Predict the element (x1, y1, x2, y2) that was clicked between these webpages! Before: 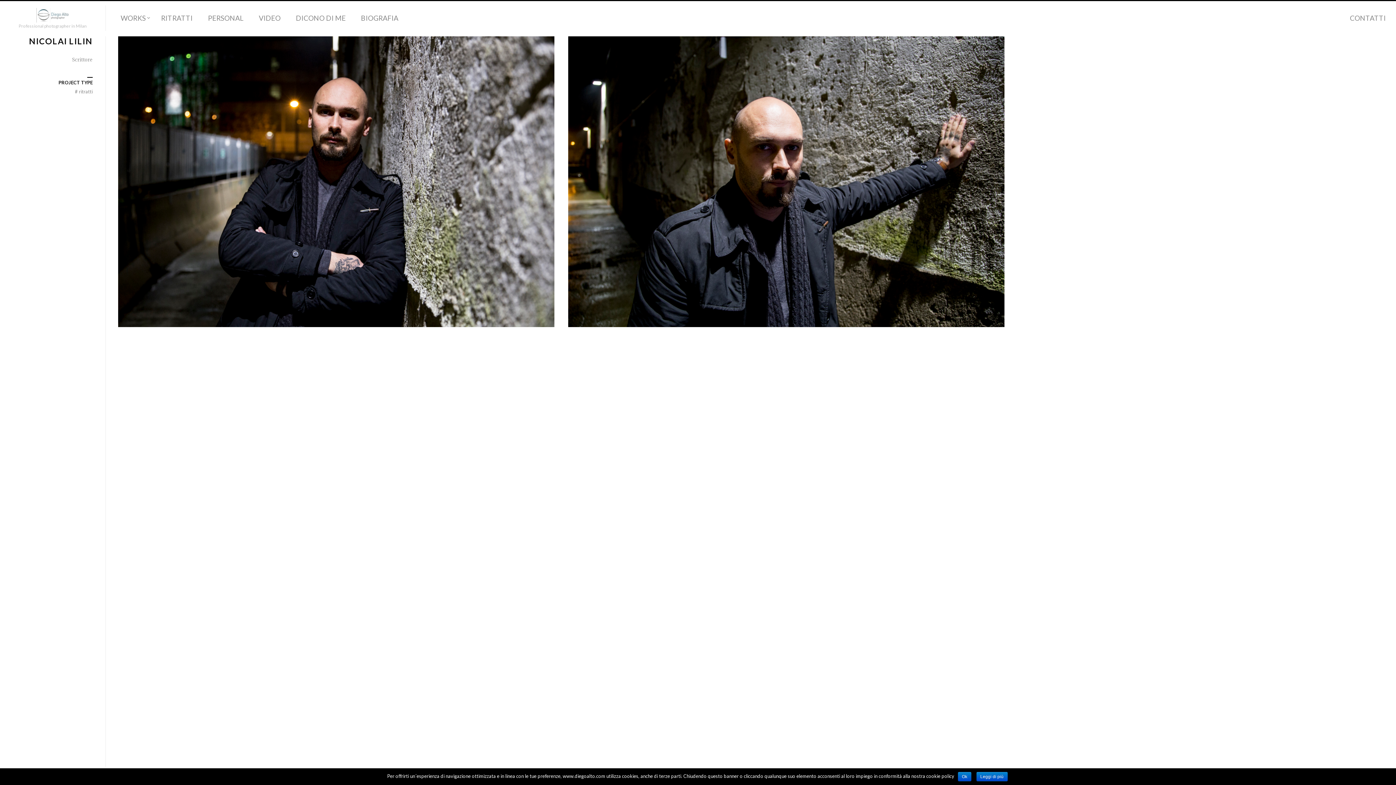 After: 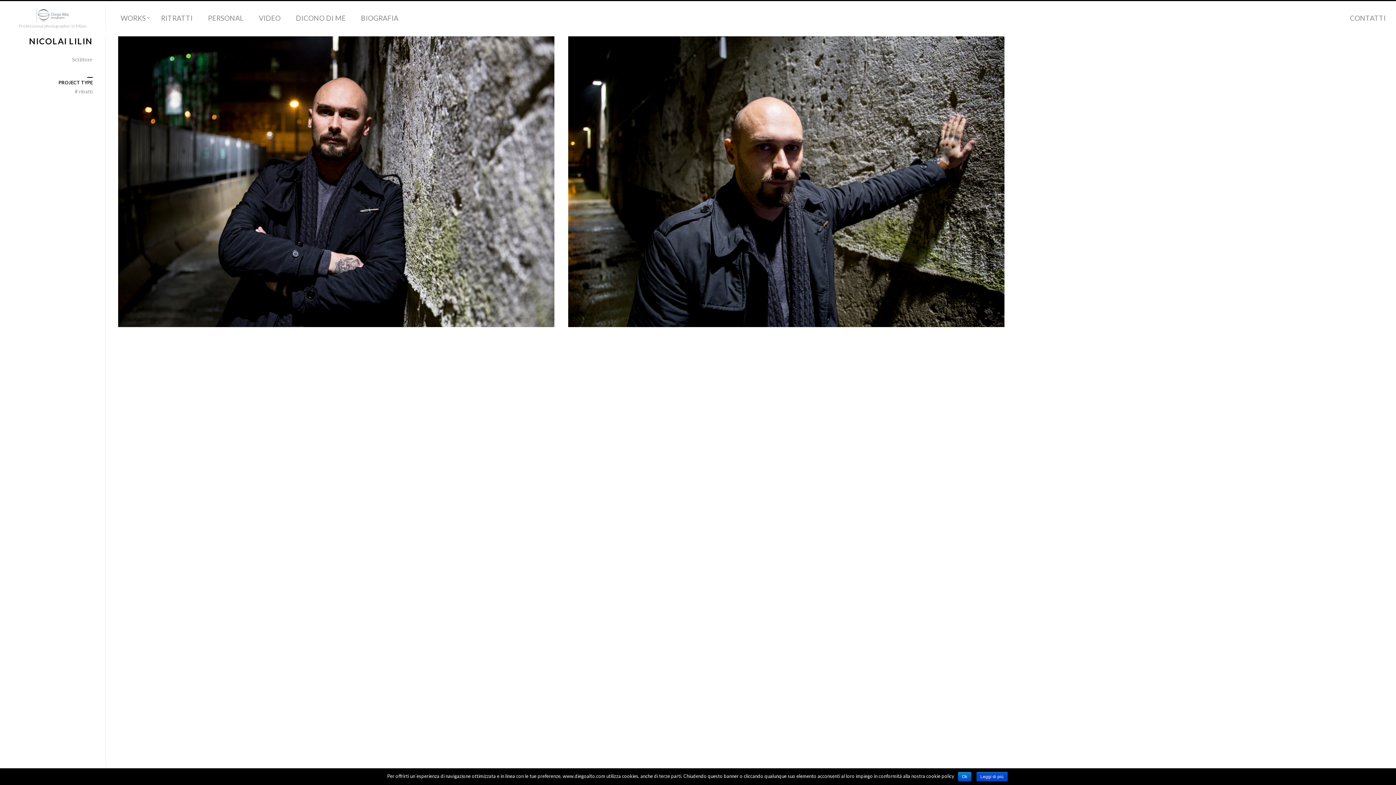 Action: bbox: (976, 772, 1007, 781) label: Leggi di più